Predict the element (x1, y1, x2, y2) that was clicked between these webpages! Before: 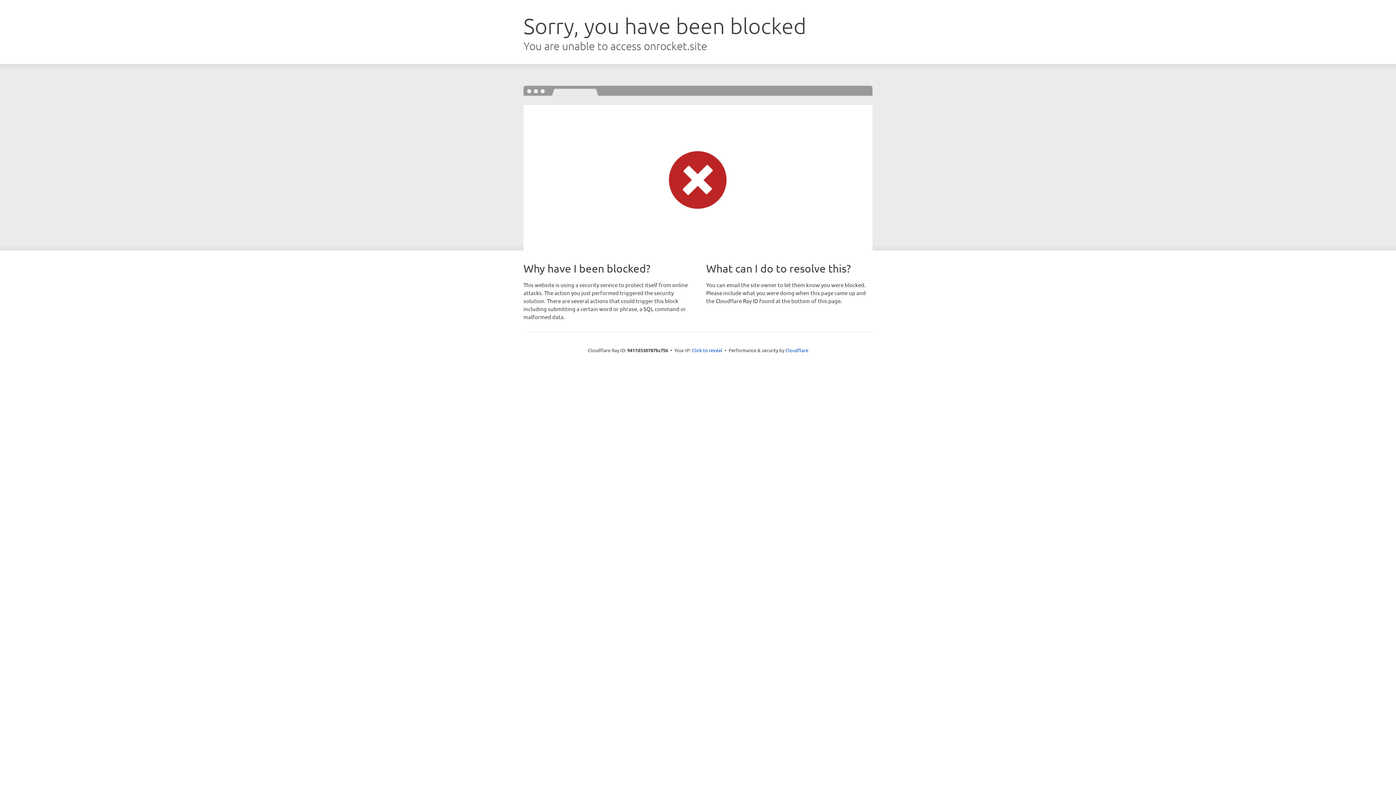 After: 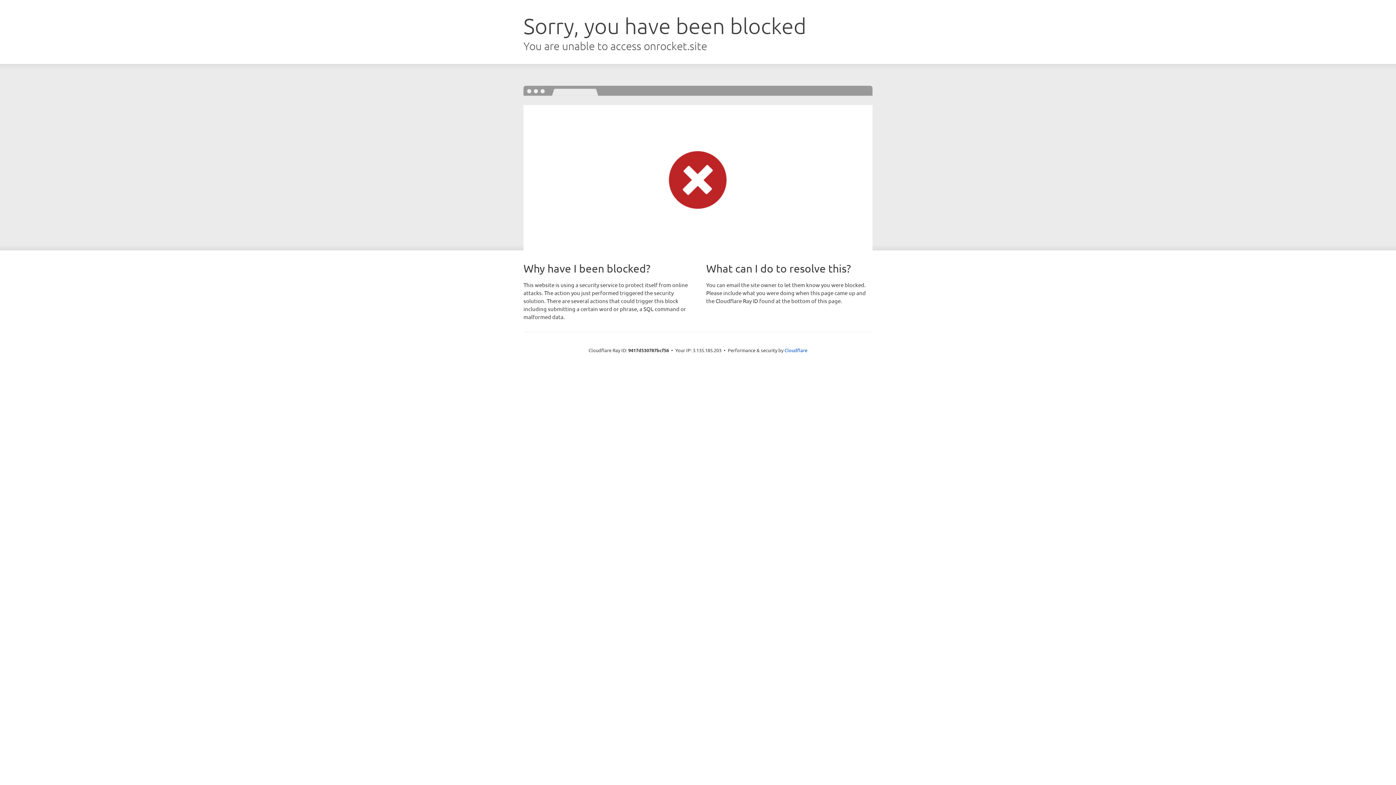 Action: label: Click to reveal bbox: (692, 346, 722, 353)